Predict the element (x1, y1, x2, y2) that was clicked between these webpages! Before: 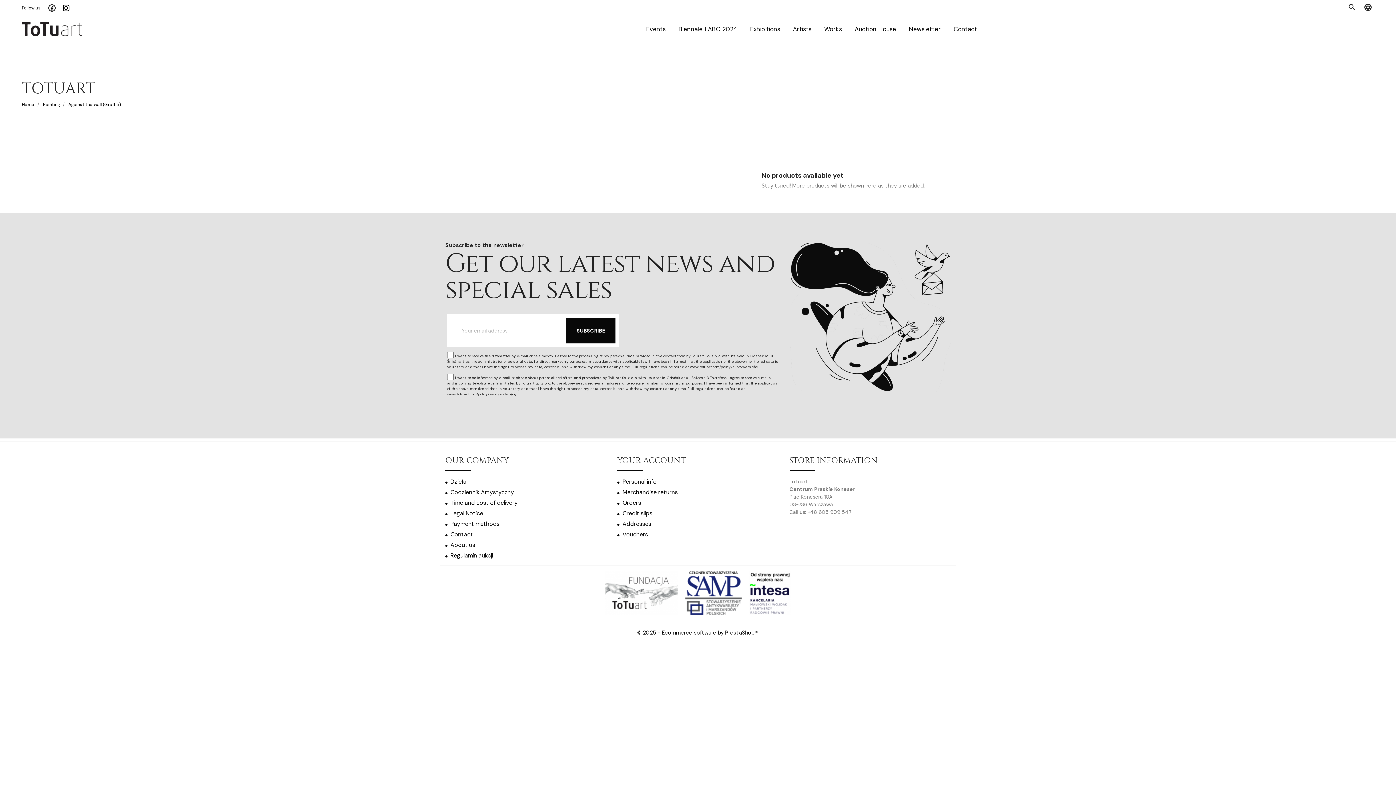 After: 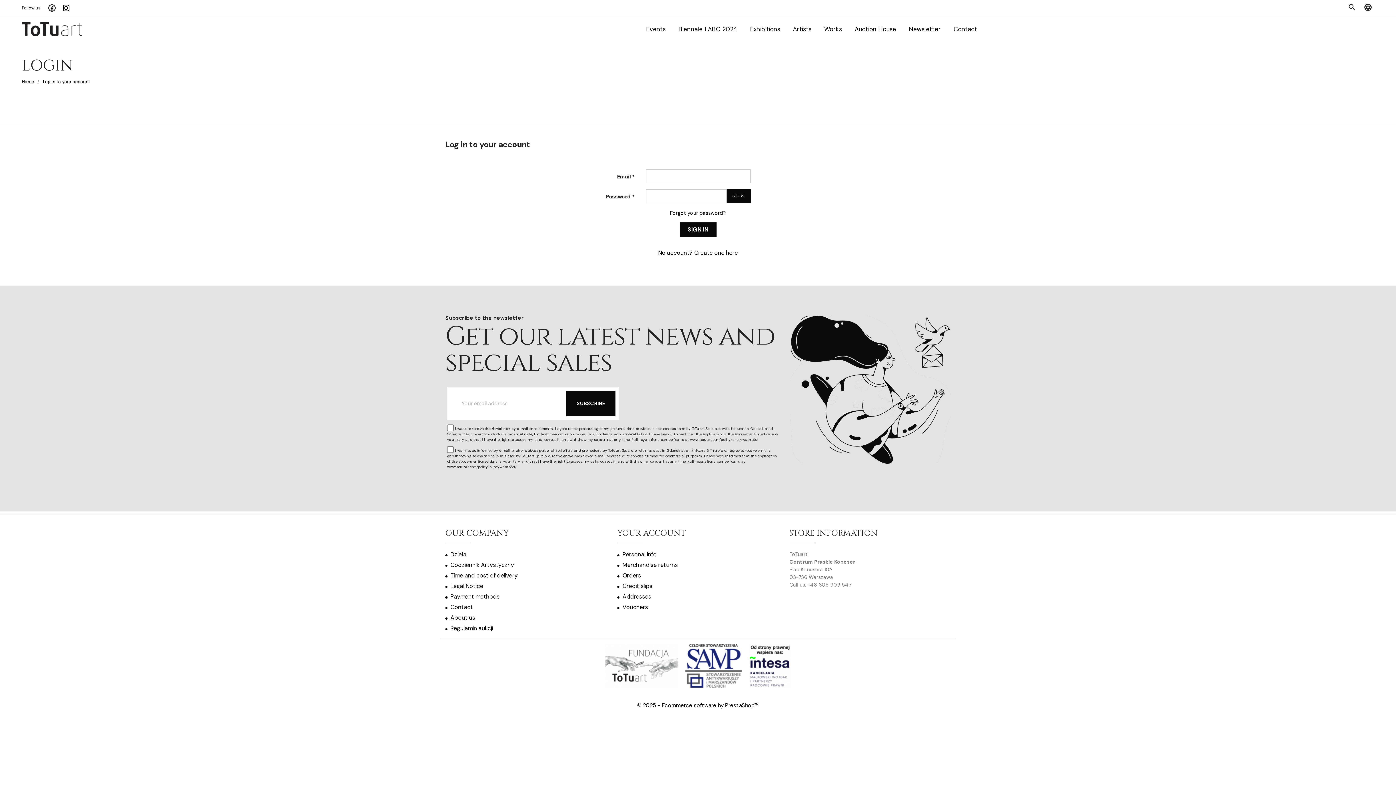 Action: bbox: (617, 455, 685, 466) label: YOUR ACCOUNT